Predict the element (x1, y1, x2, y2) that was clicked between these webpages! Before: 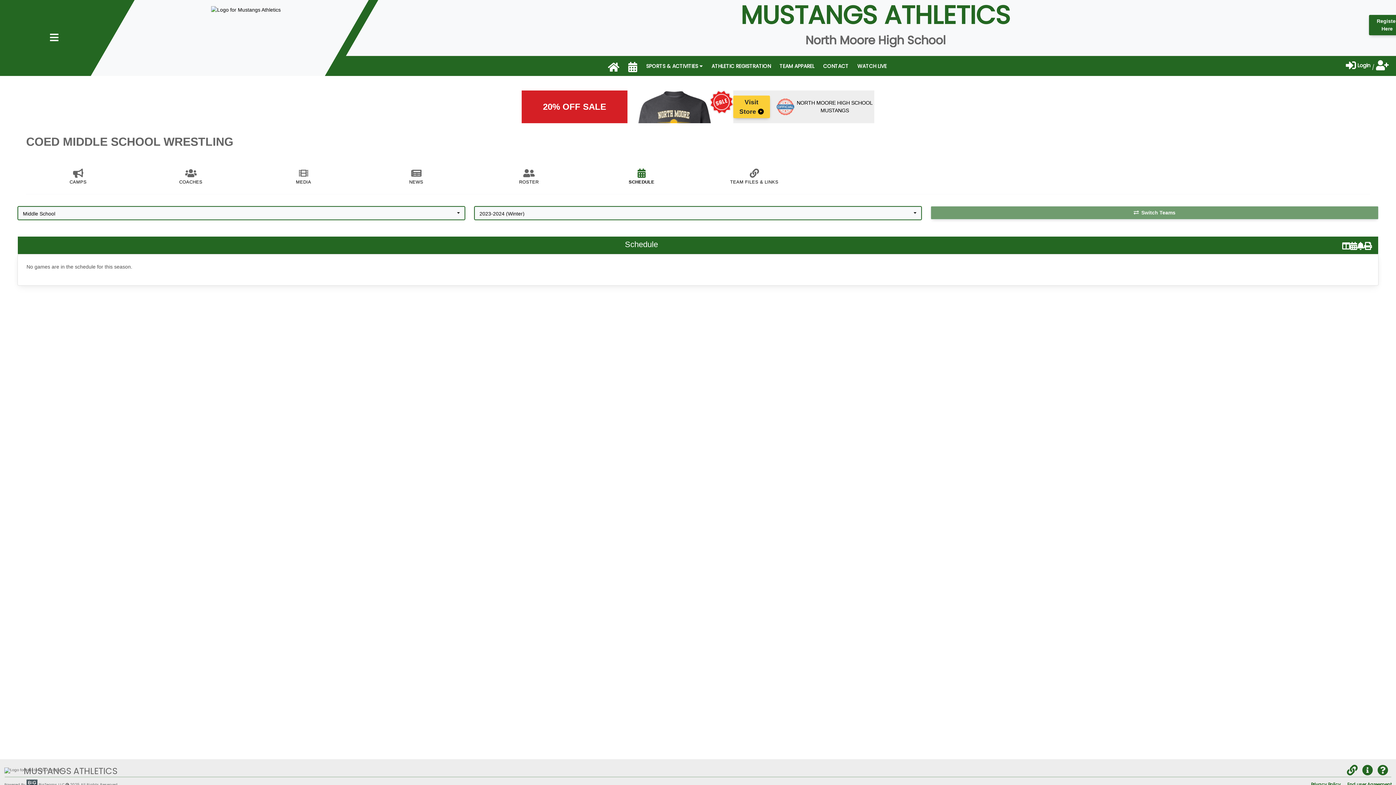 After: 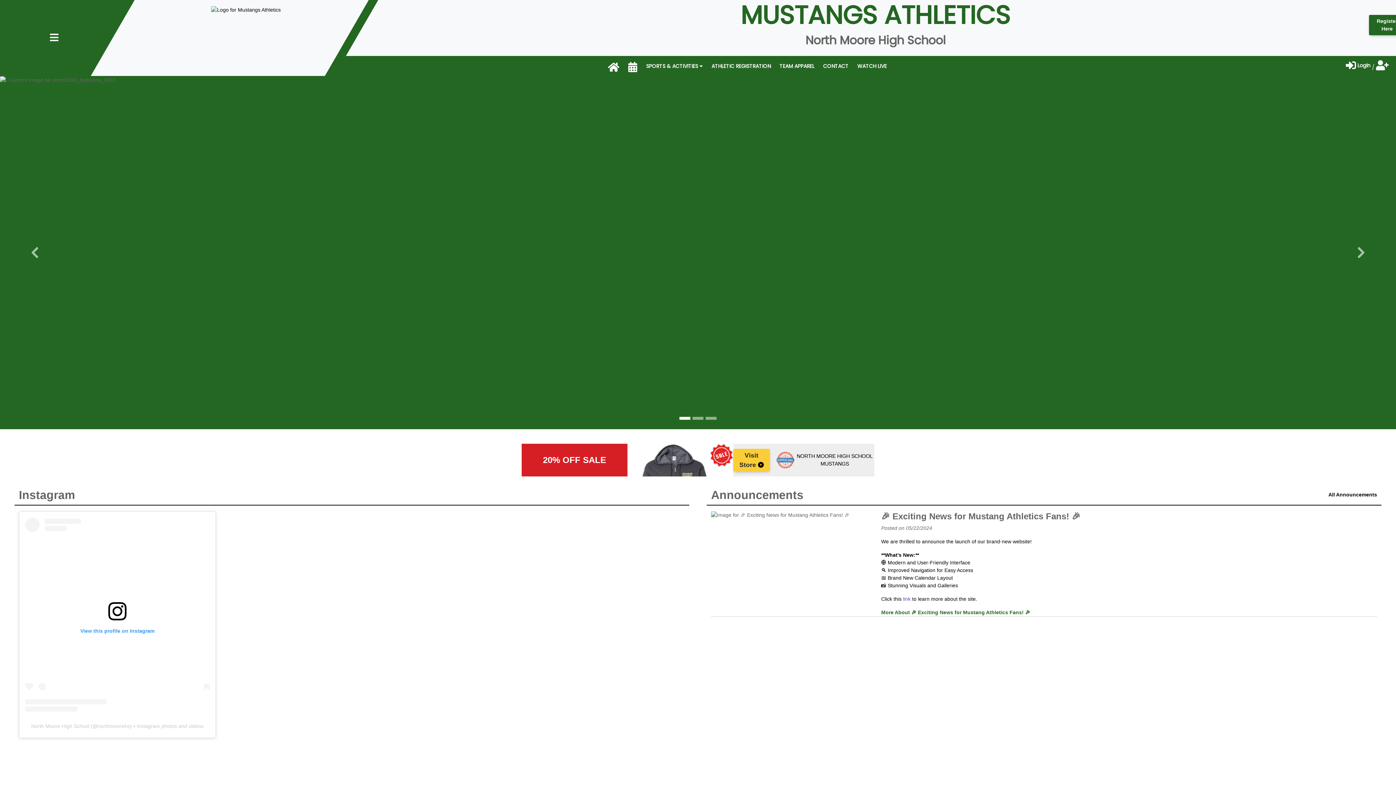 Action: bbox: (211, 6, 280, 12)